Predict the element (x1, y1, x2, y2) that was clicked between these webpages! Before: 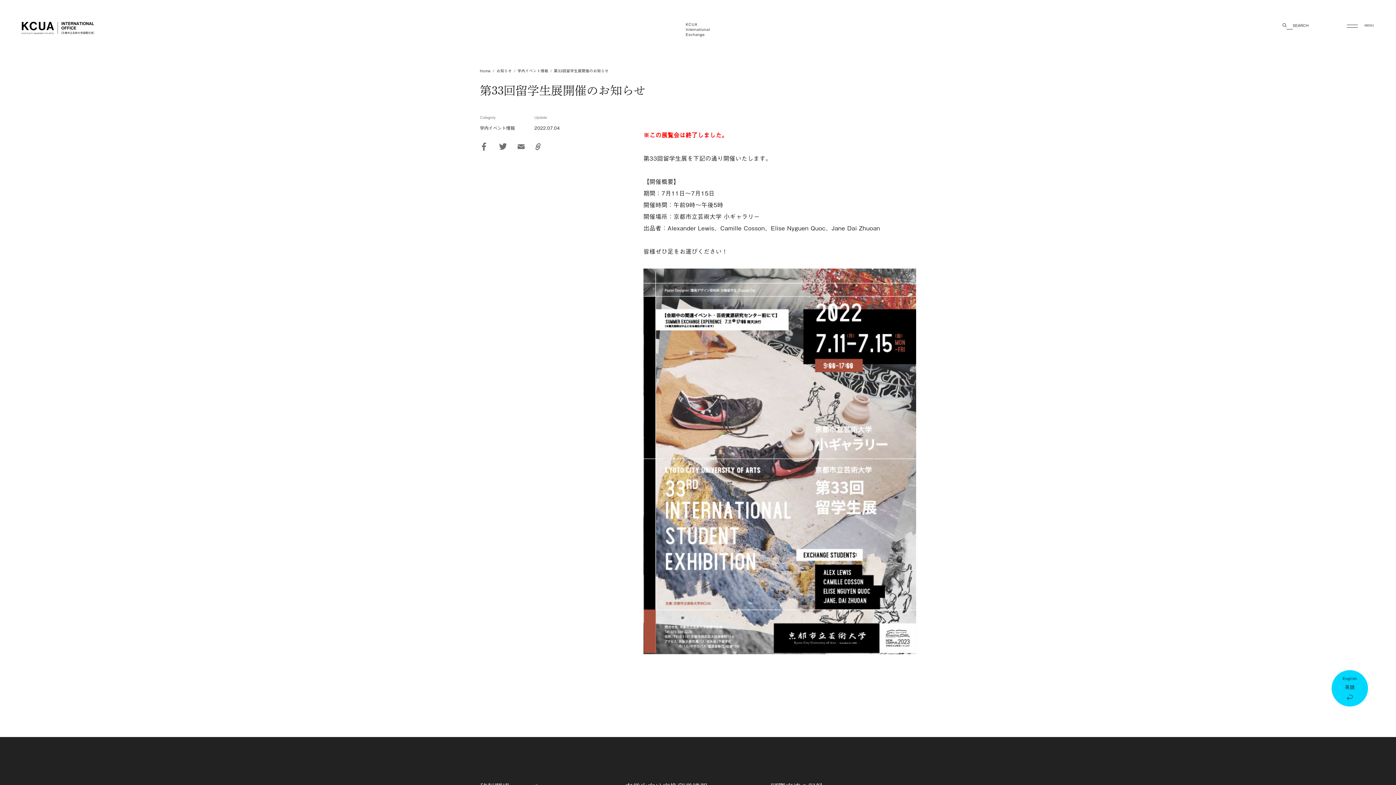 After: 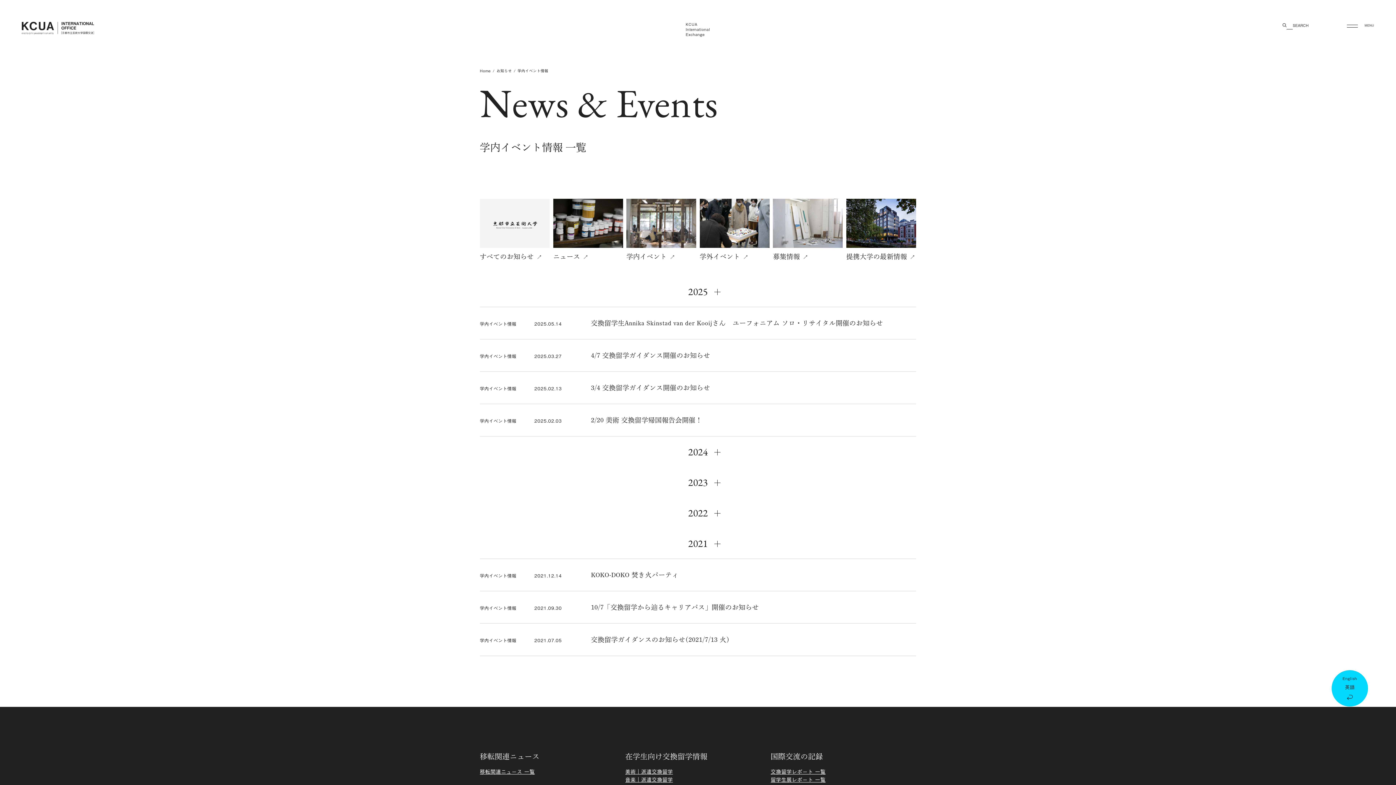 Action: bbox: (517, 68, 554, 73) label: 学内イベント情報